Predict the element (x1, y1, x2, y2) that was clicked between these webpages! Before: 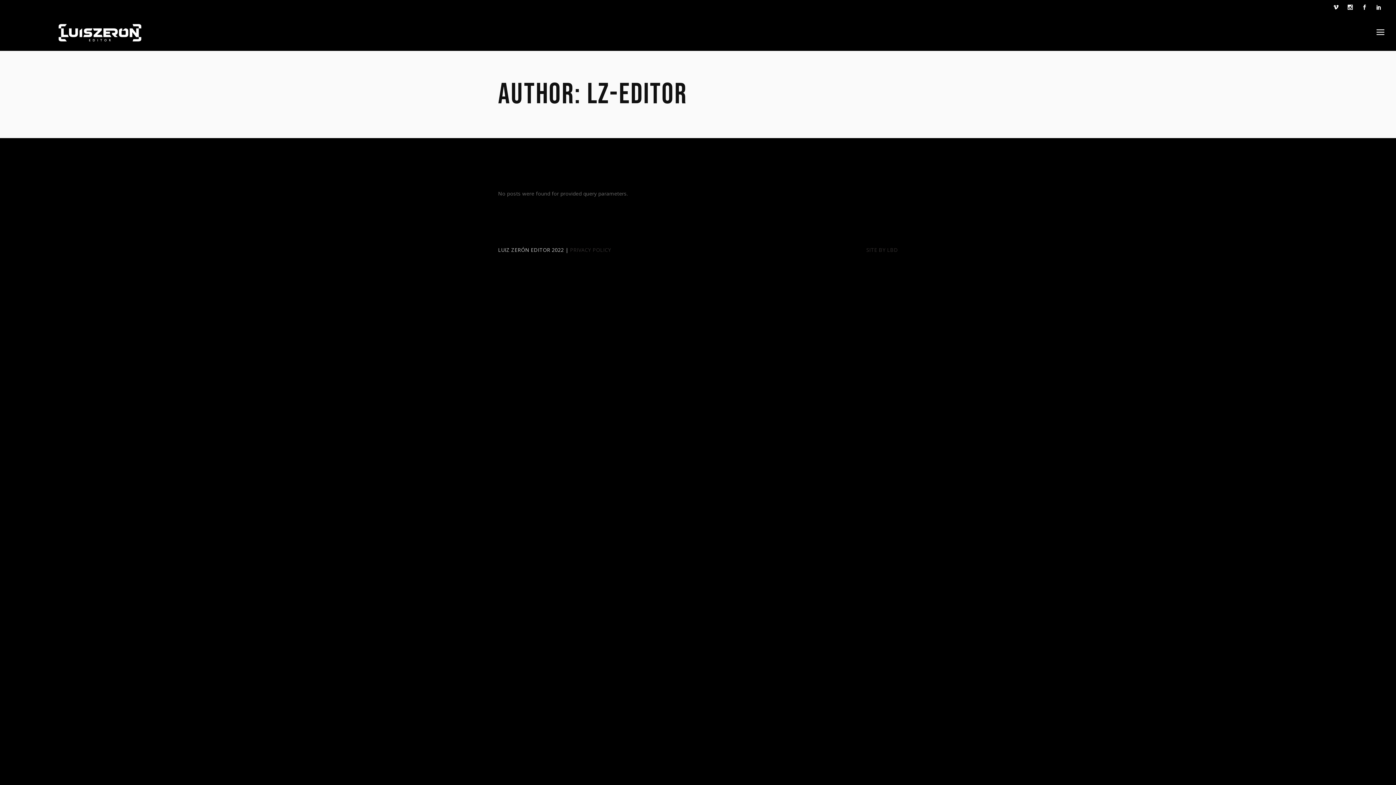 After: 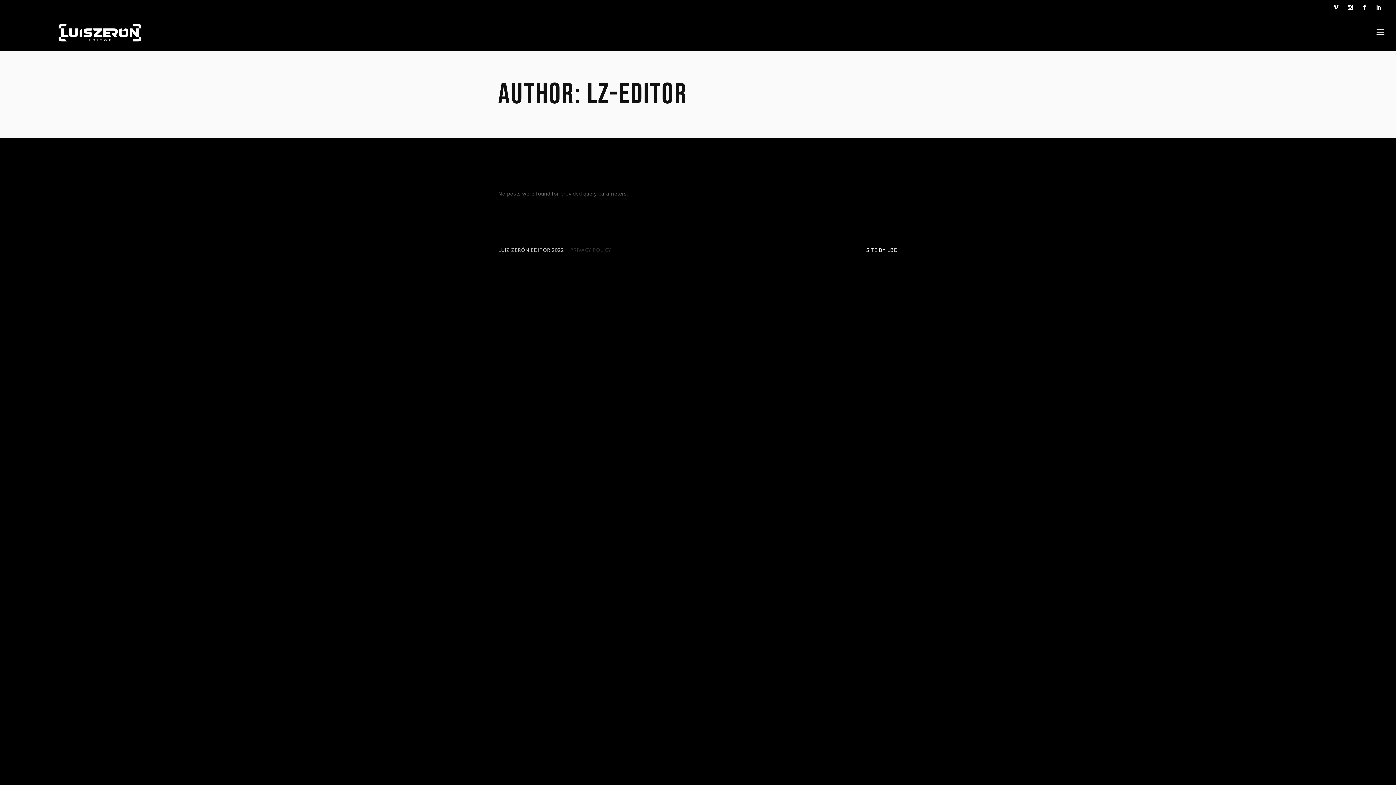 Action: bbox: (866, 246, 898, 253) label: SITE BY LBD